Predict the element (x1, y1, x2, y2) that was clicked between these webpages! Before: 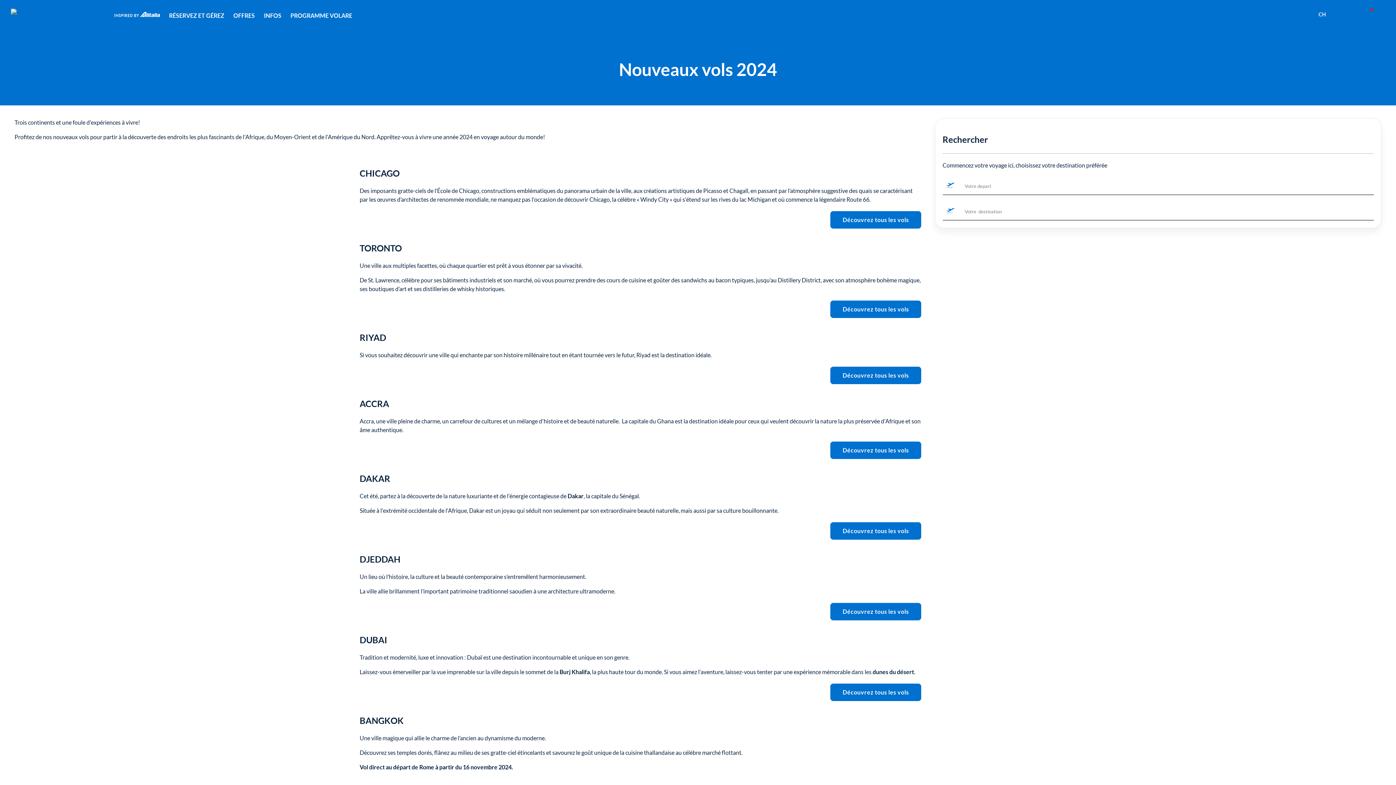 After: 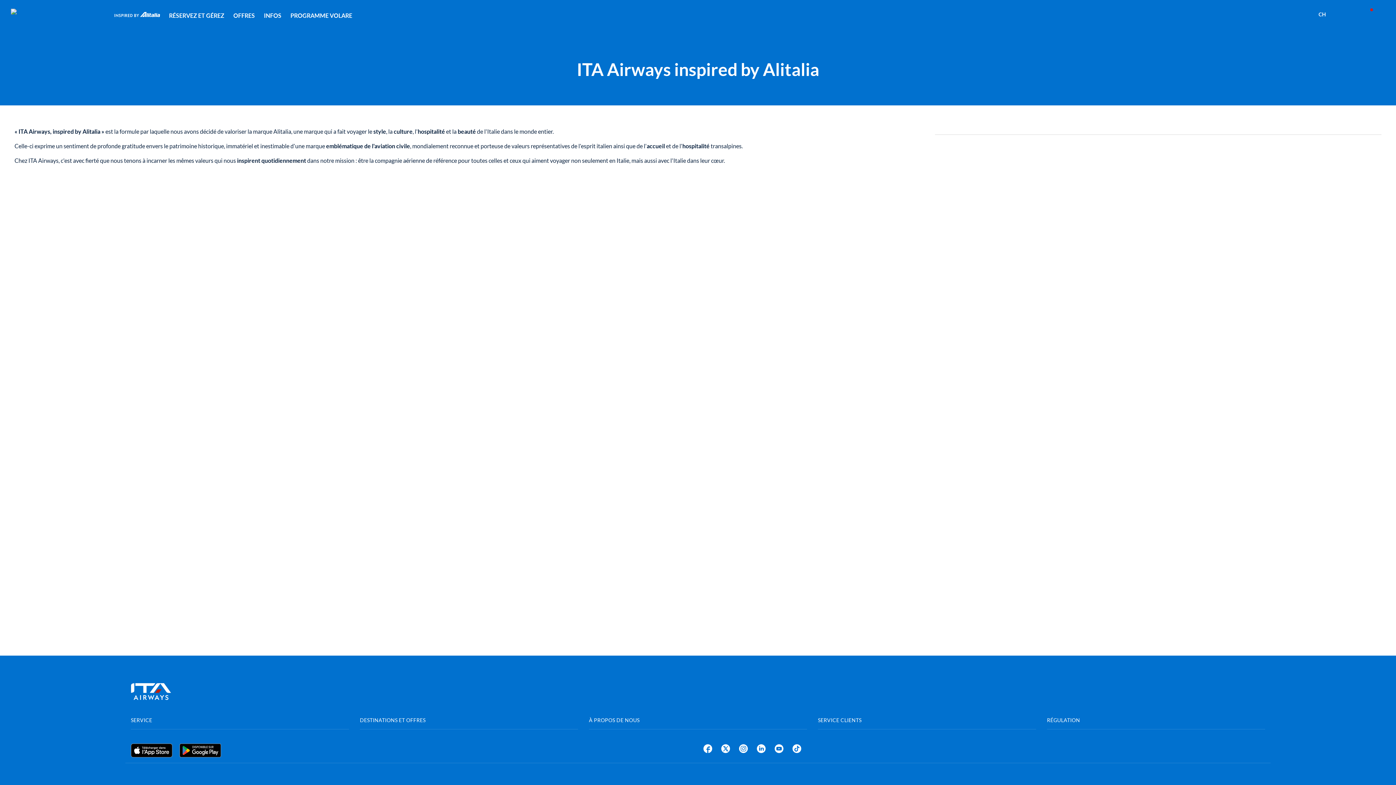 Action: bbox: (110, 8, 160, 20)